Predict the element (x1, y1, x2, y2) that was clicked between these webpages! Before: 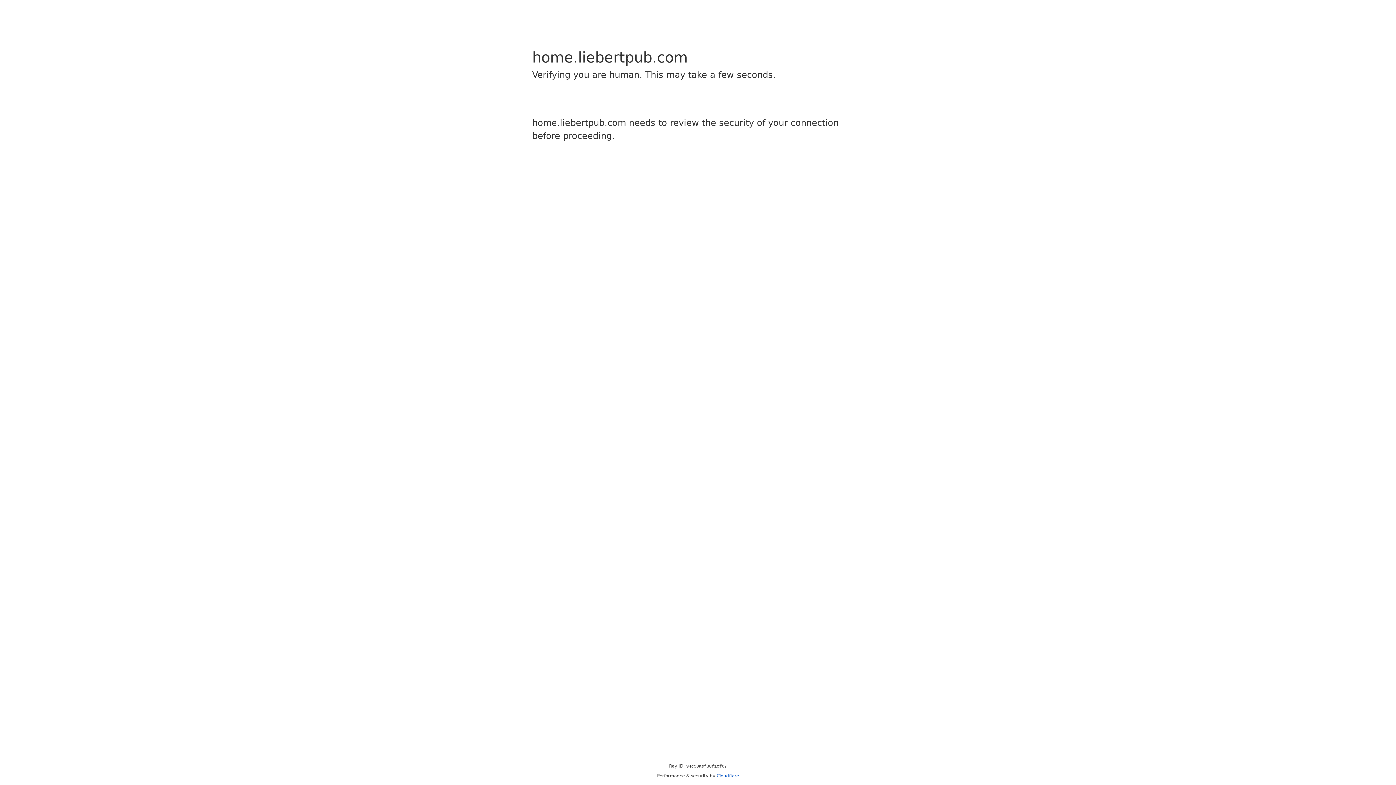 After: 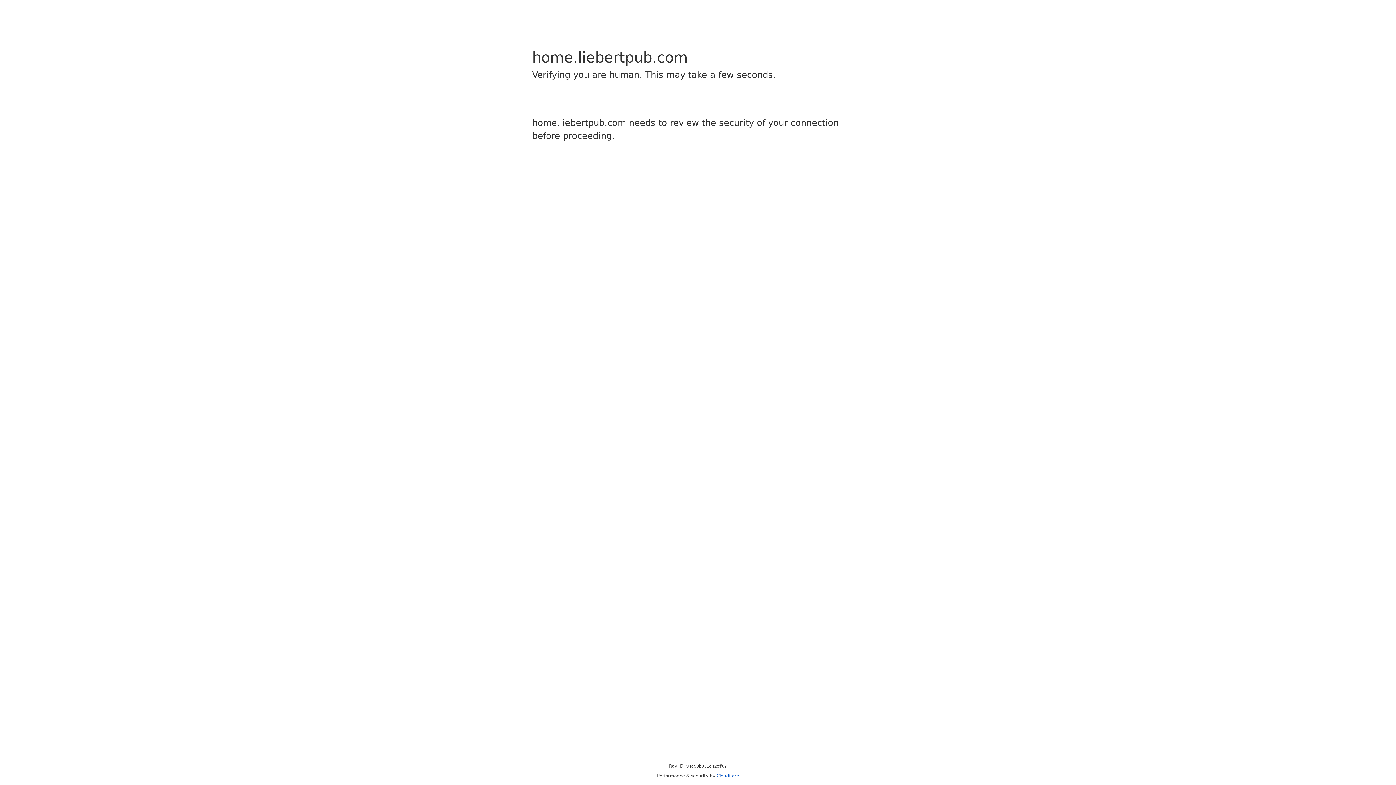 Action: bbox: (716, 773, 739, 778) label: Cloudflare